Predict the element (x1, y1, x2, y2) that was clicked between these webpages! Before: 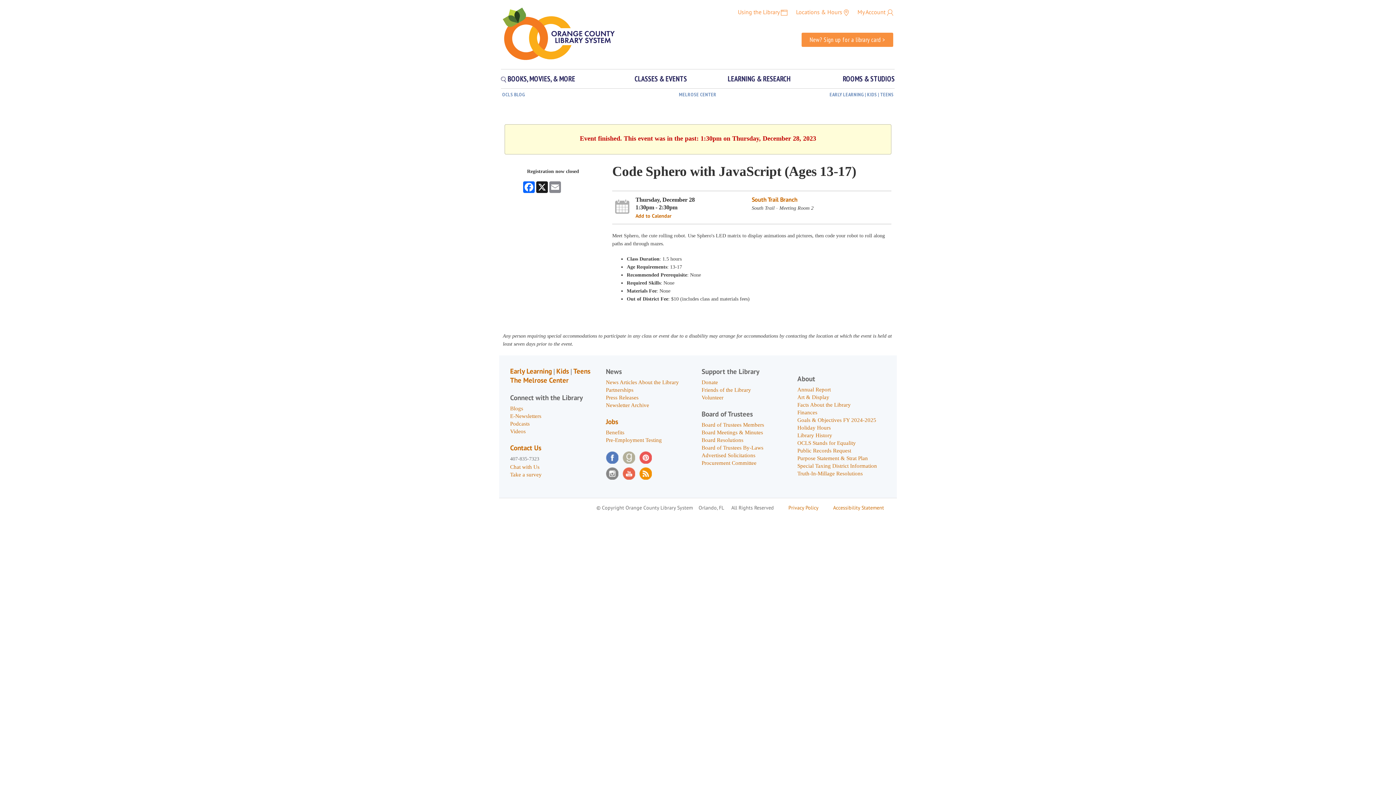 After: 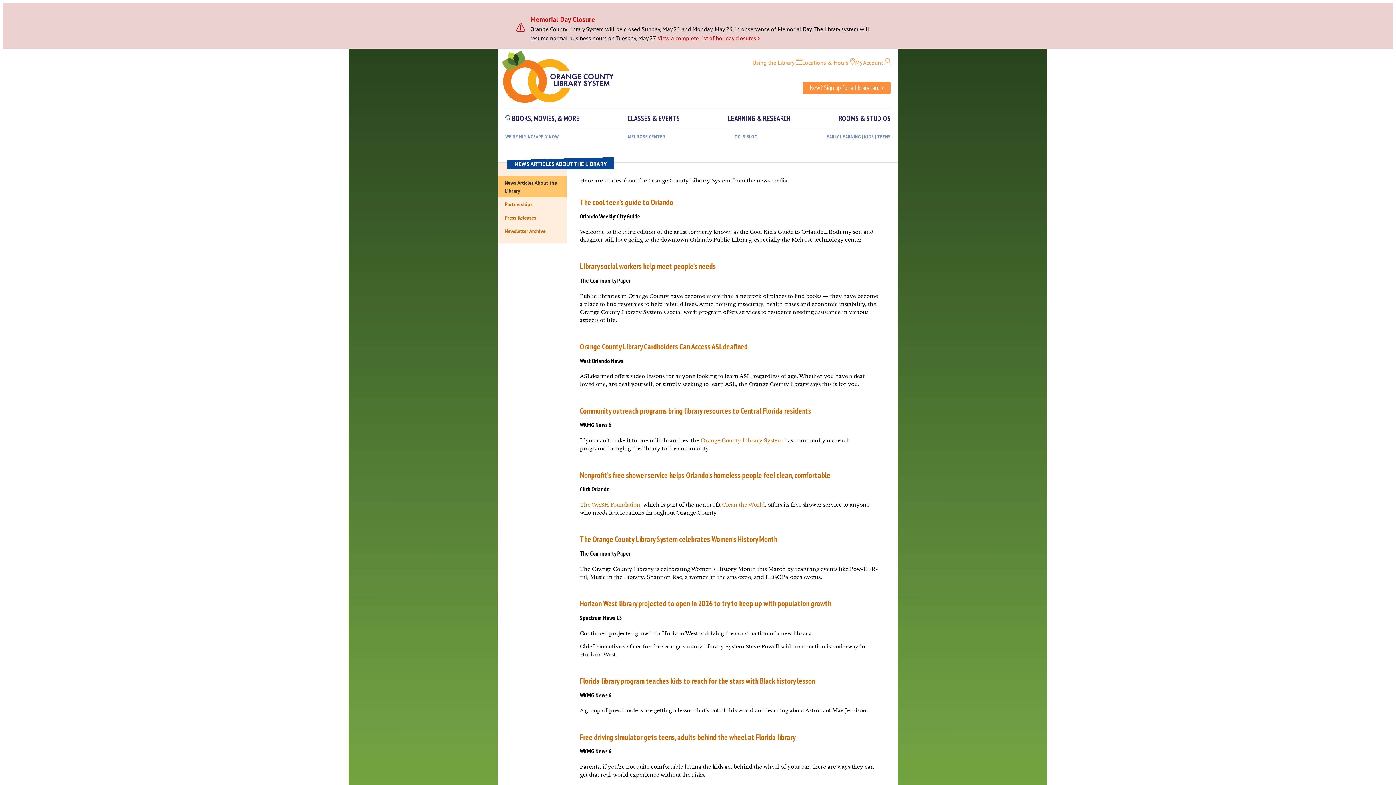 Action: label: News Articles About the Library bbox: (606, 379, 679, 385)